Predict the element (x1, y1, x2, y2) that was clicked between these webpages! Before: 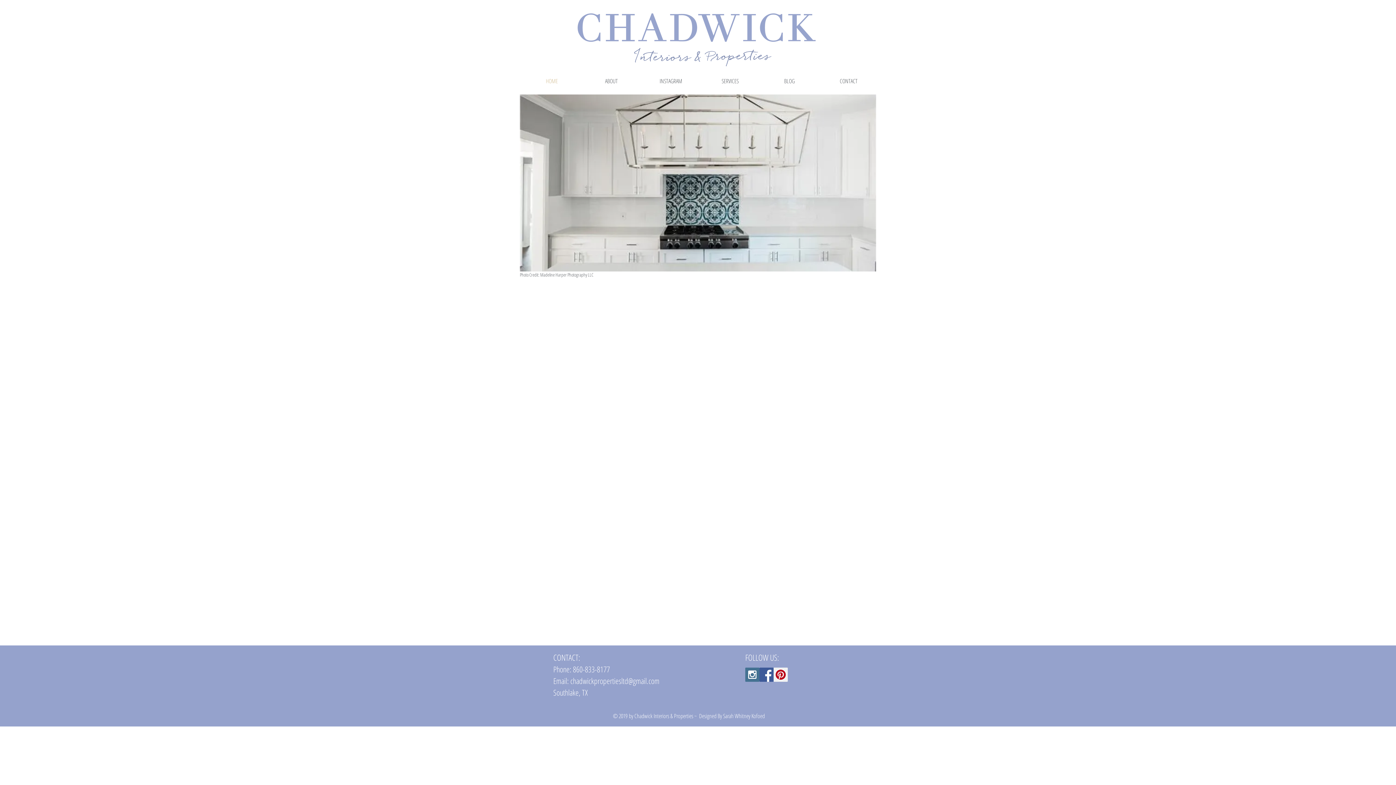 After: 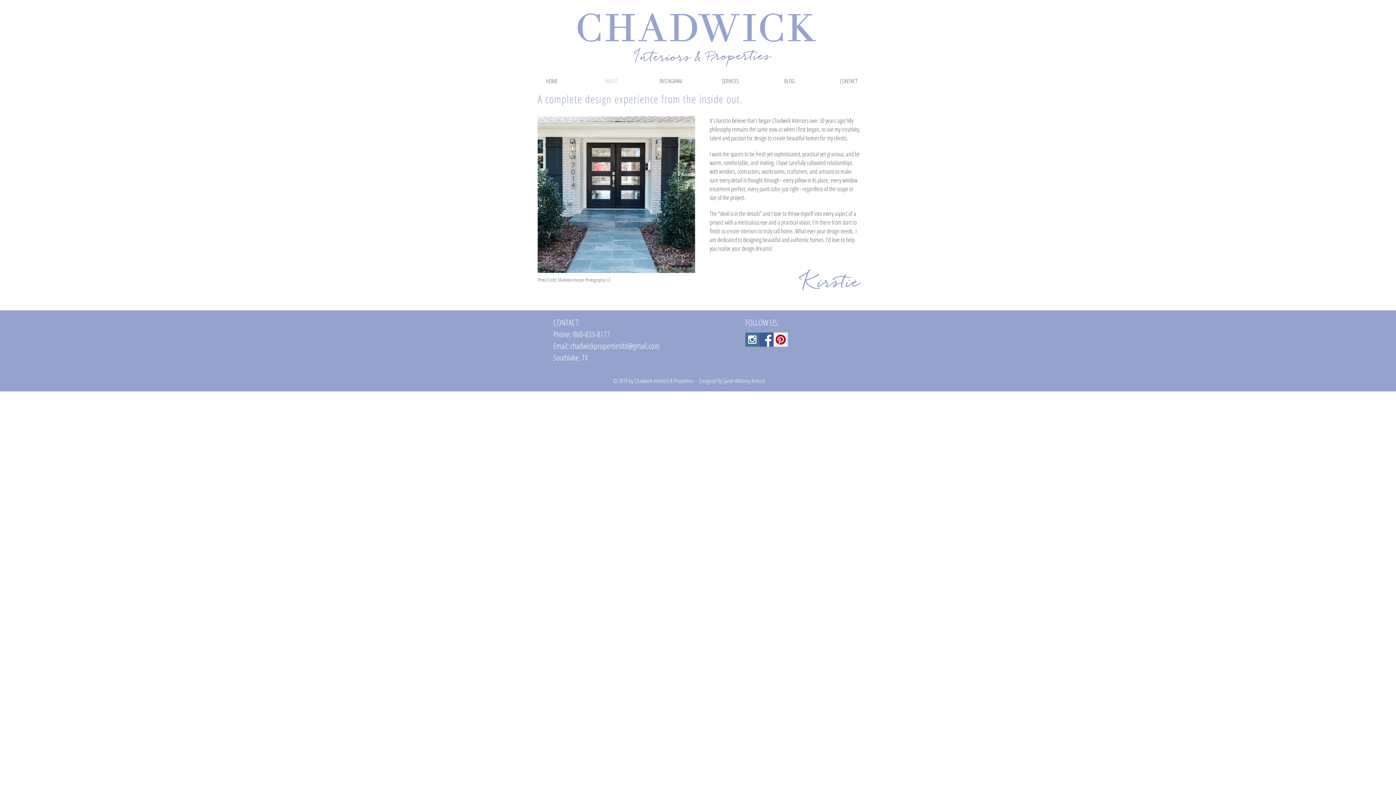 Action: bbox: (581, 75, 641, 86) label: ABOUT